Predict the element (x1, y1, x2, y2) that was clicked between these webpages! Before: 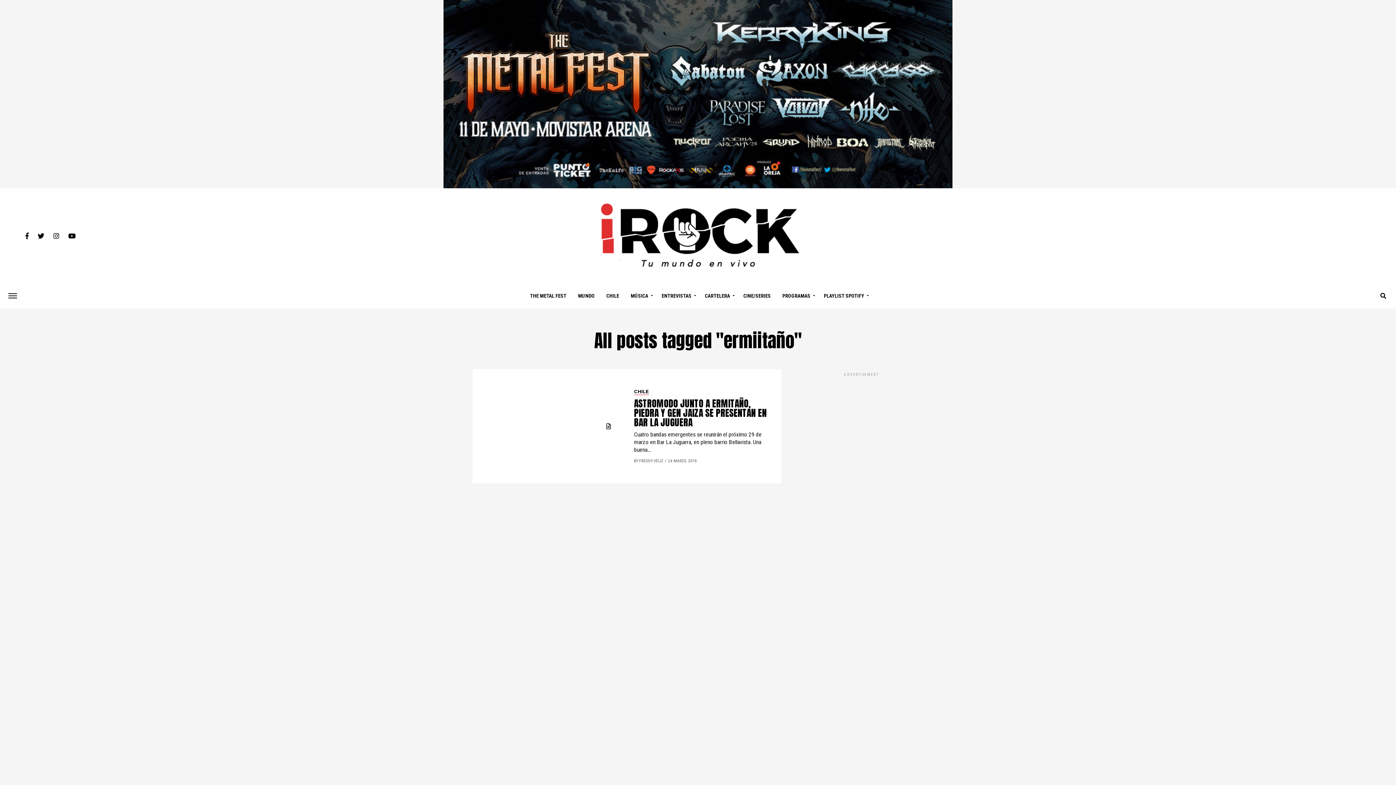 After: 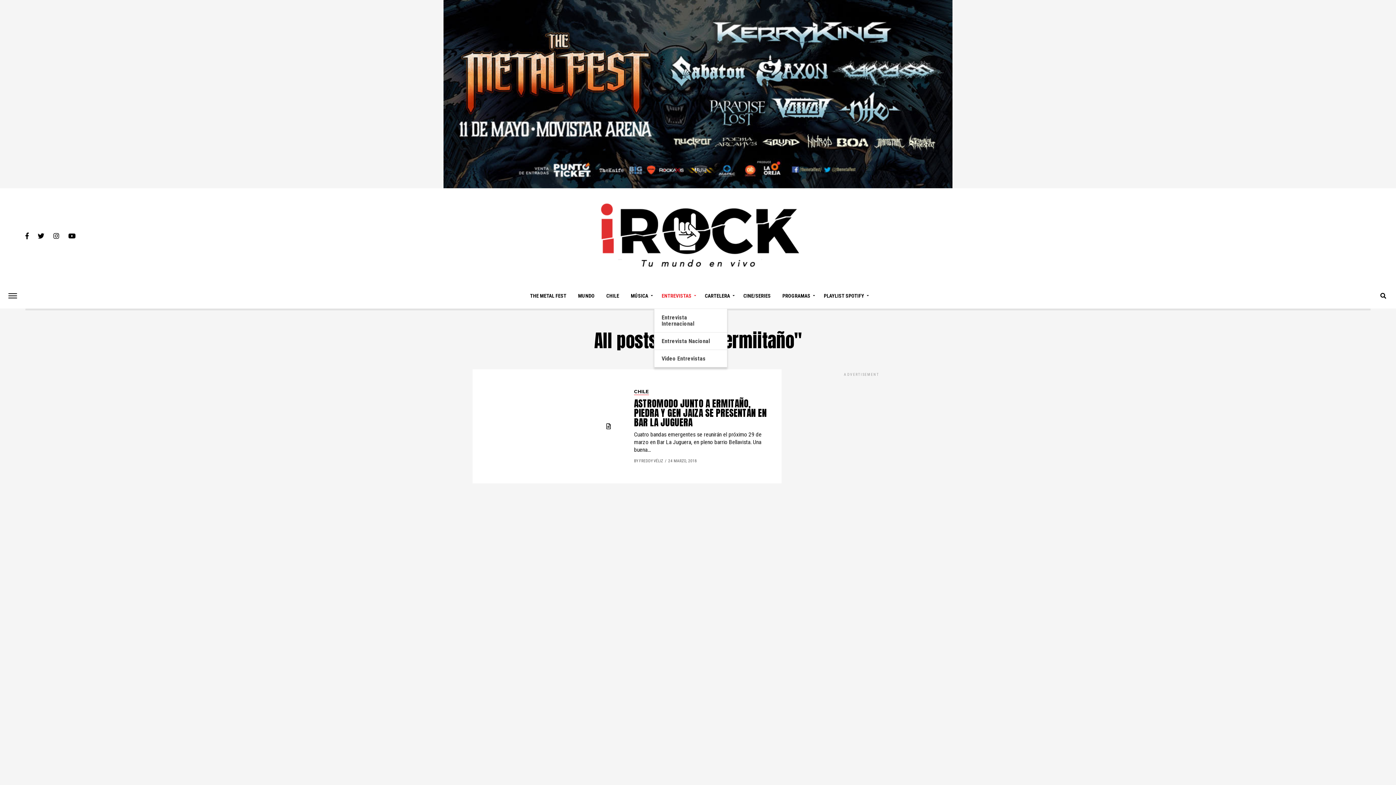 Action: bbox: (656, 283, 698, 308) label: ENTREVISTAS